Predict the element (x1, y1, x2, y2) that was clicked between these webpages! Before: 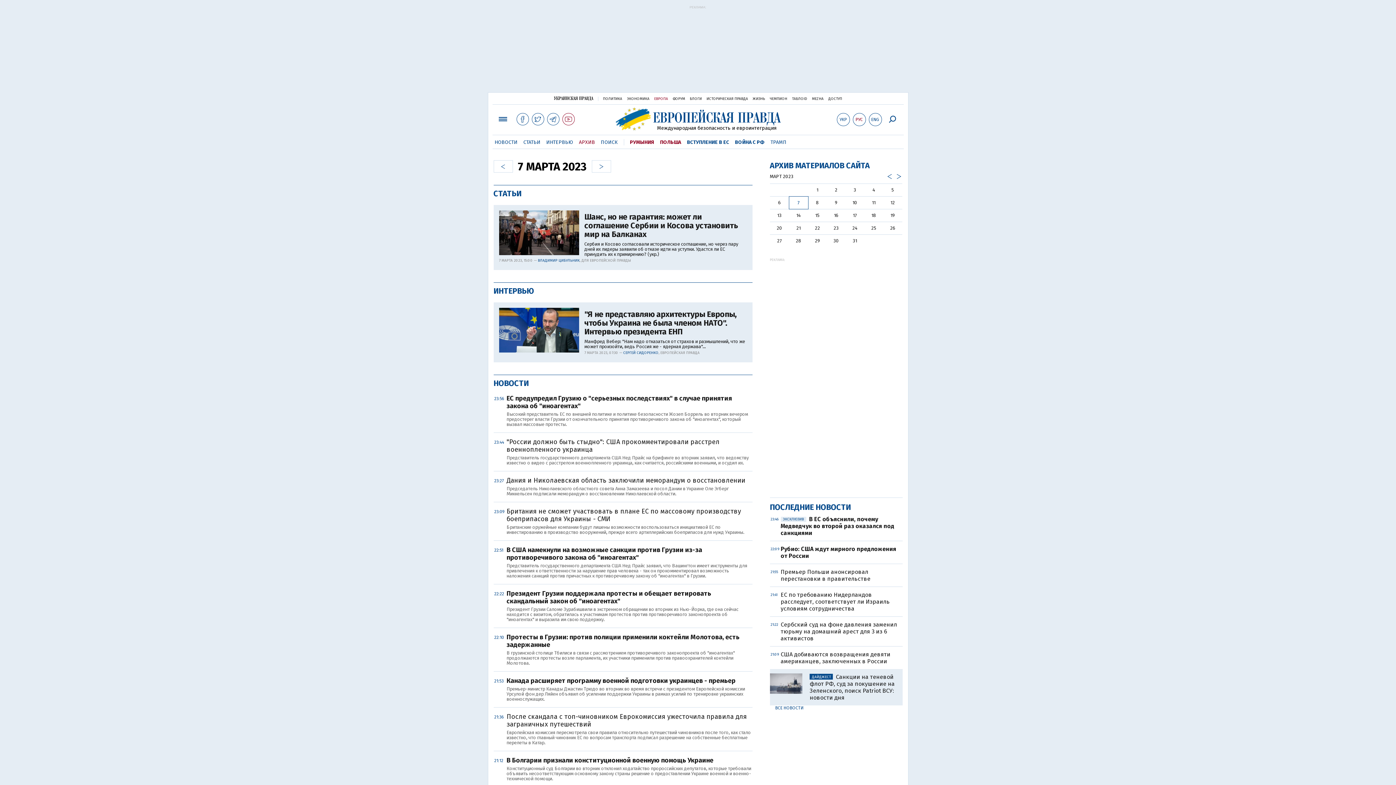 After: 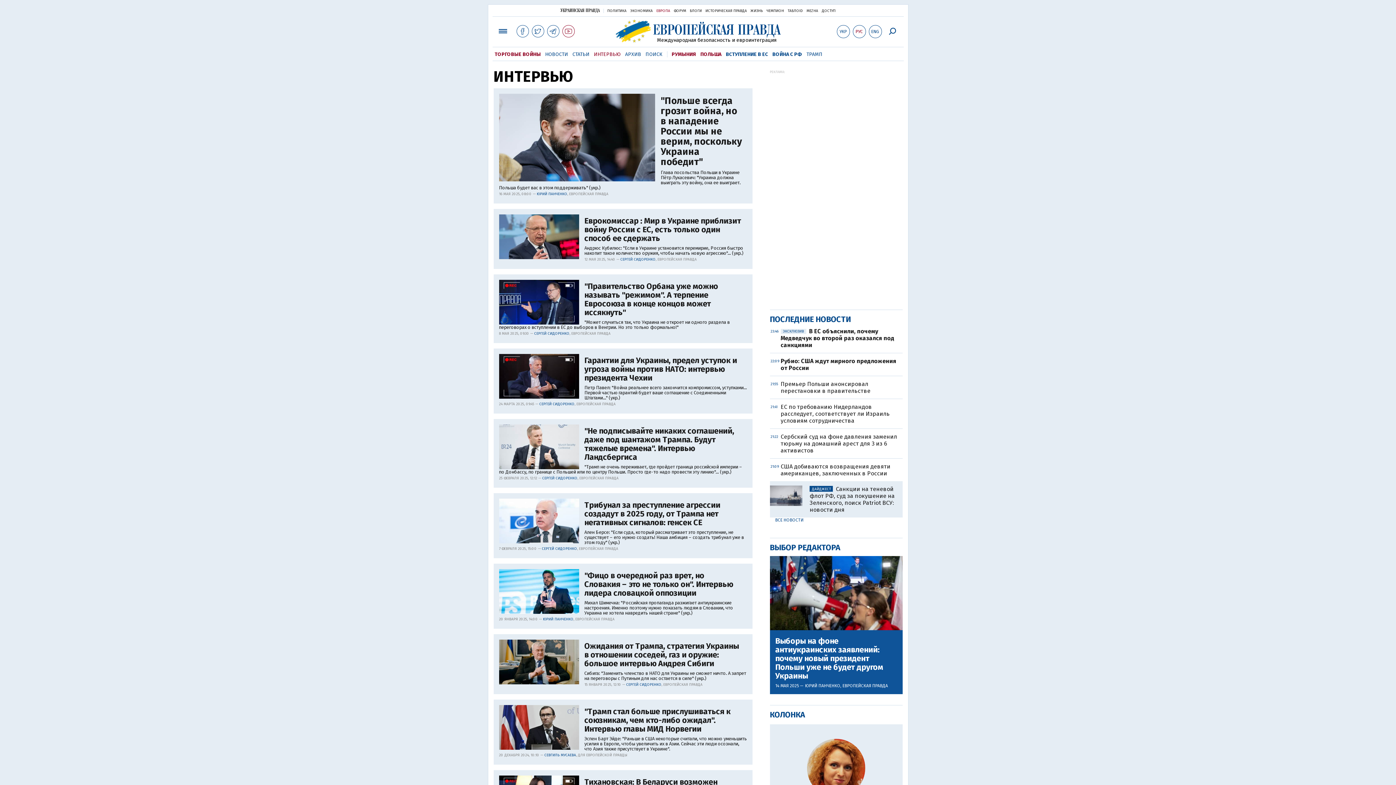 Action: bbox: (546, 139, 573, 145) label: ИНТЕРВЬЮ